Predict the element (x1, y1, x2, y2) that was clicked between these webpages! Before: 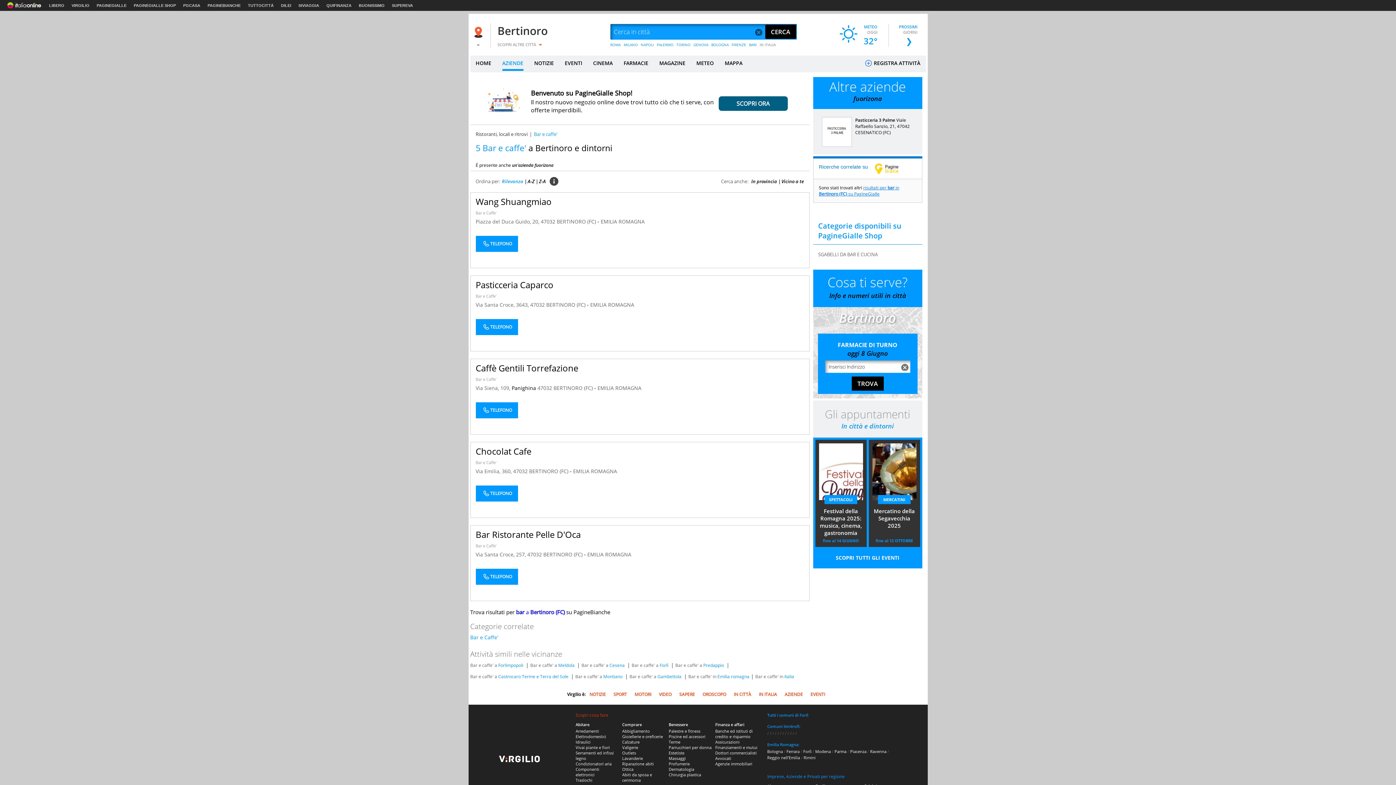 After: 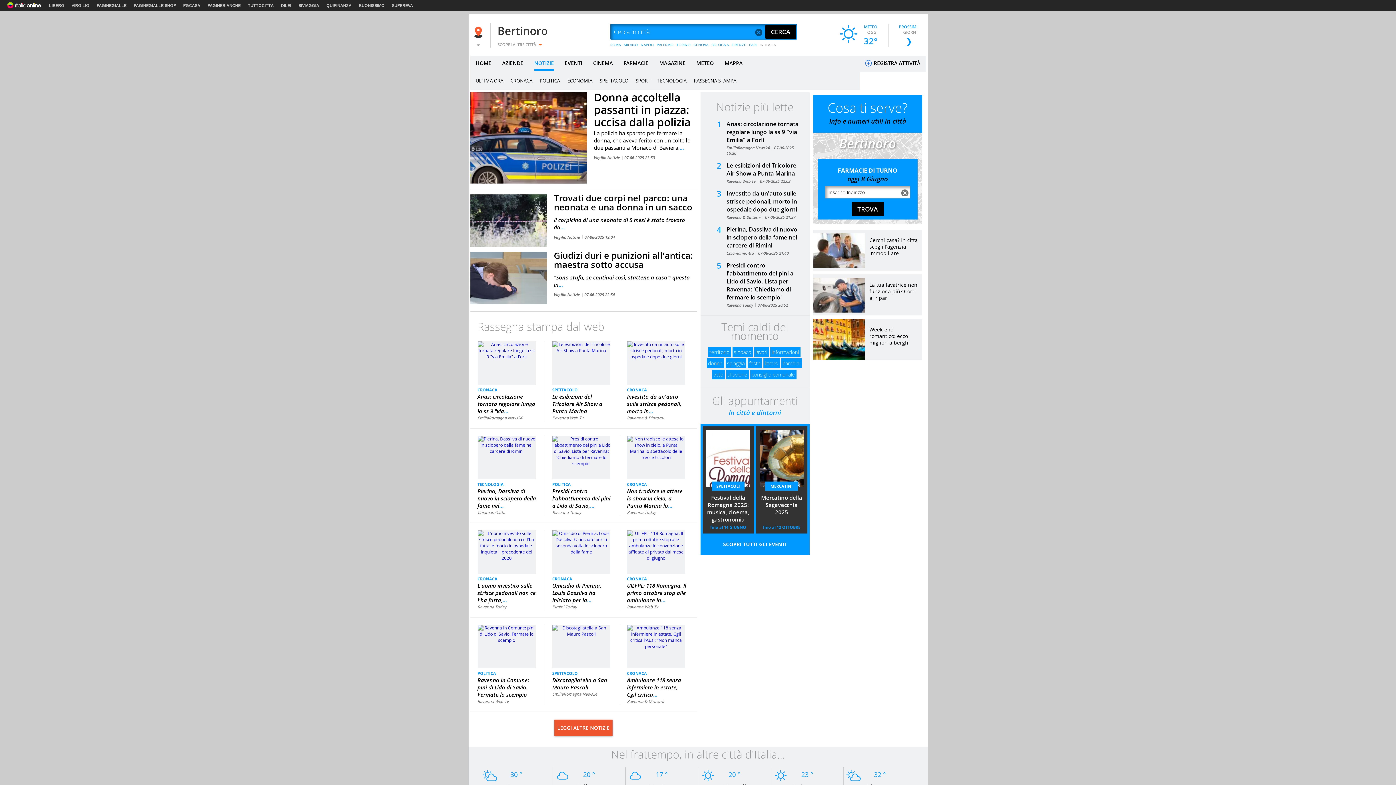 Action: label: NOTIZIE bbox: (534, 55, 554, 70)